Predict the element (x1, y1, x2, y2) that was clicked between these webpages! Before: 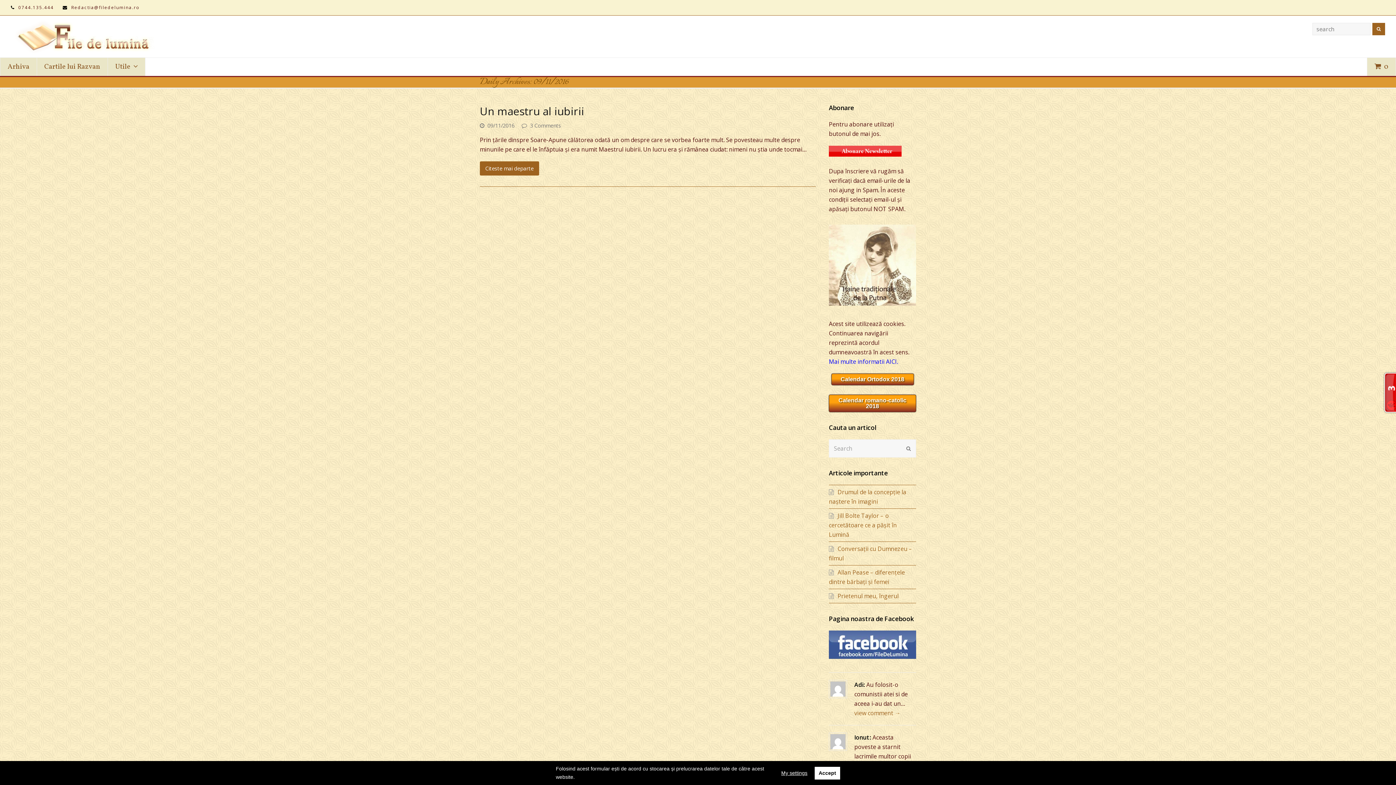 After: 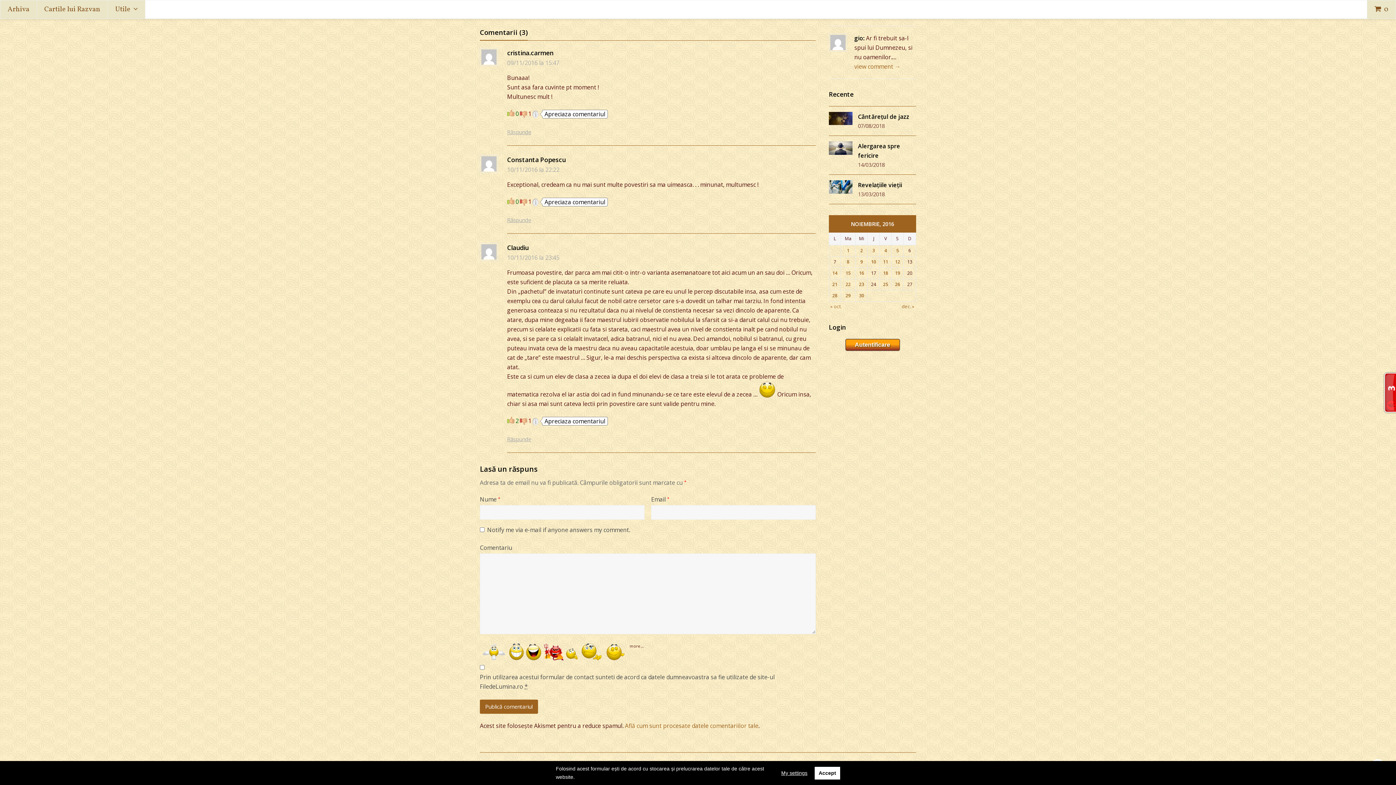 Action: bbox: (530, 121, 561, 129) label: 3 Comments